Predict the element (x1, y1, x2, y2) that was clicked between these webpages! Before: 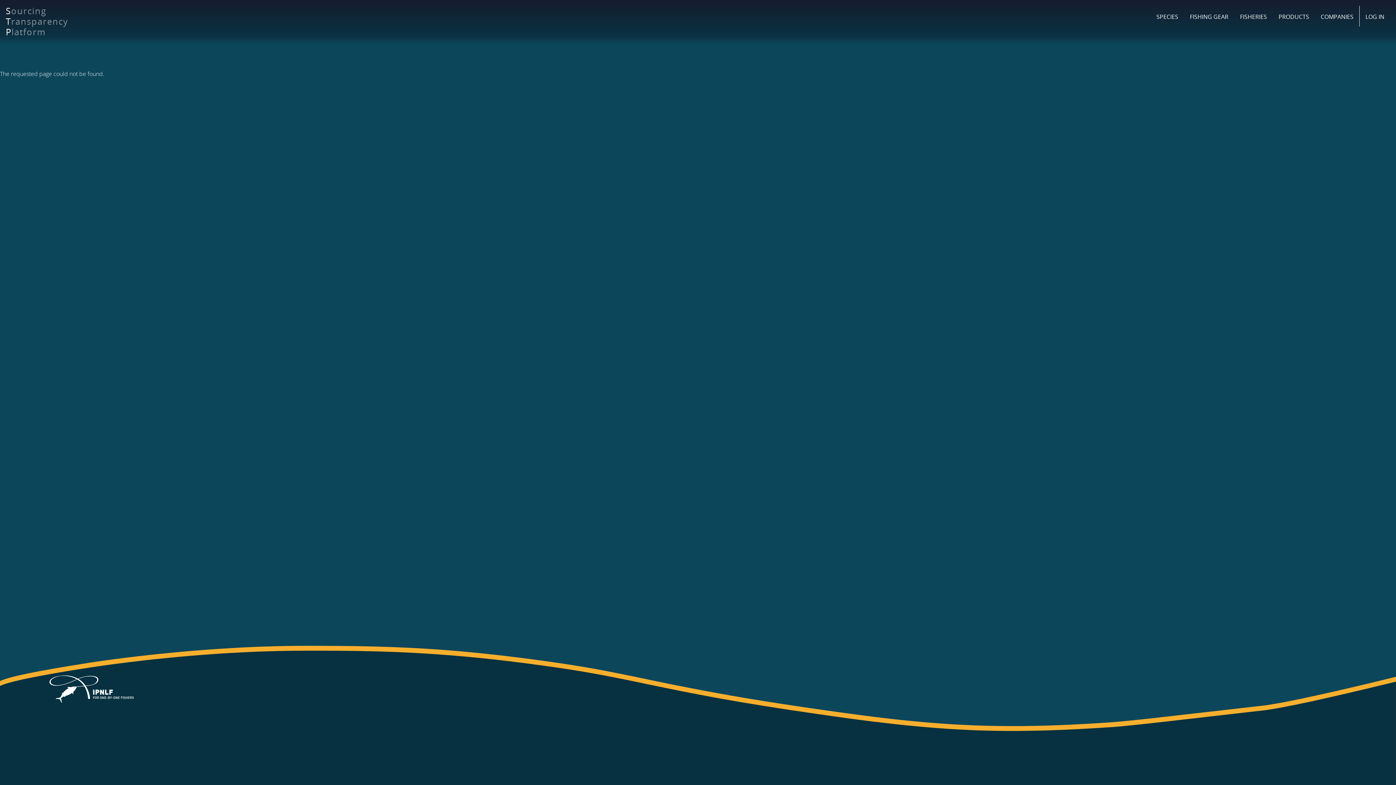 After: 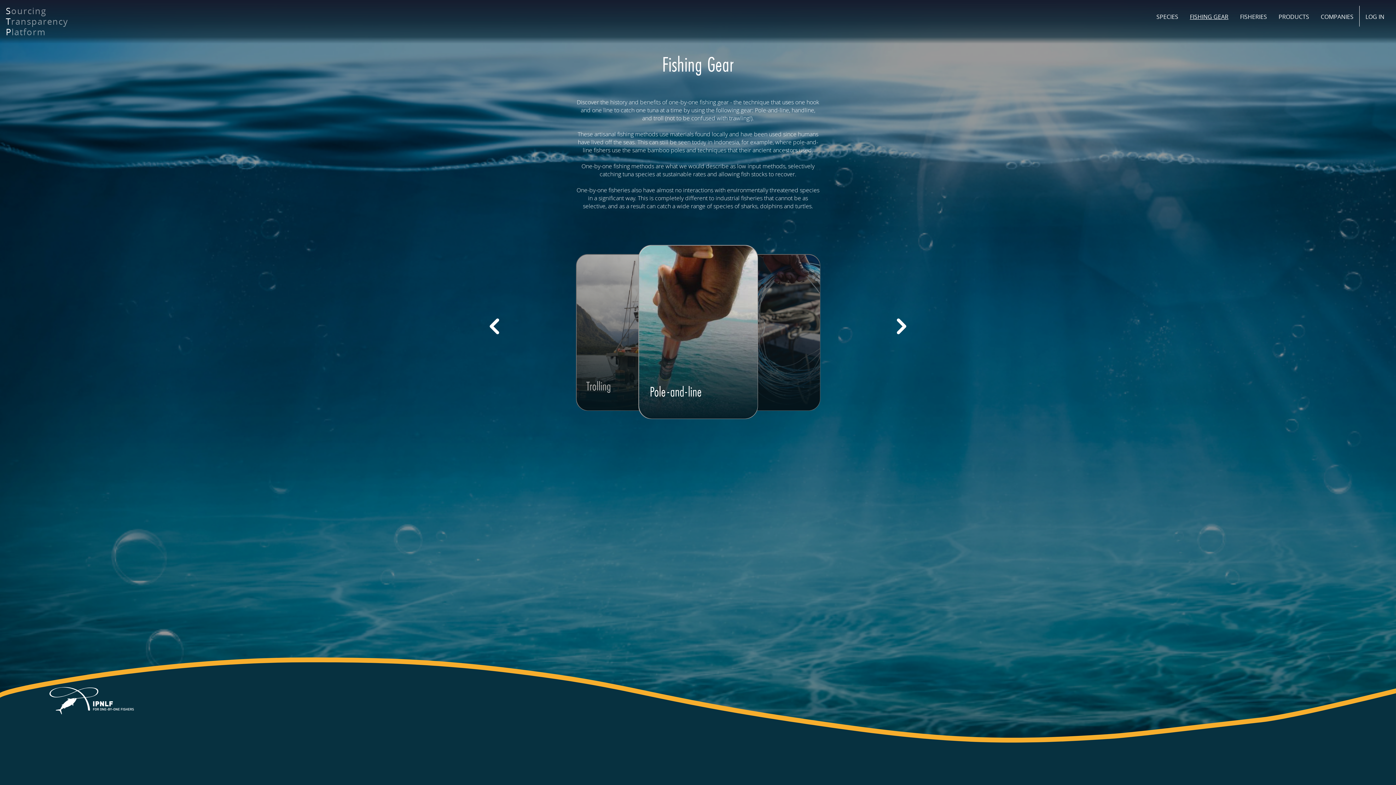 Action: label: FISHING GEAR bbox: (1184, 6, 1234, 26)